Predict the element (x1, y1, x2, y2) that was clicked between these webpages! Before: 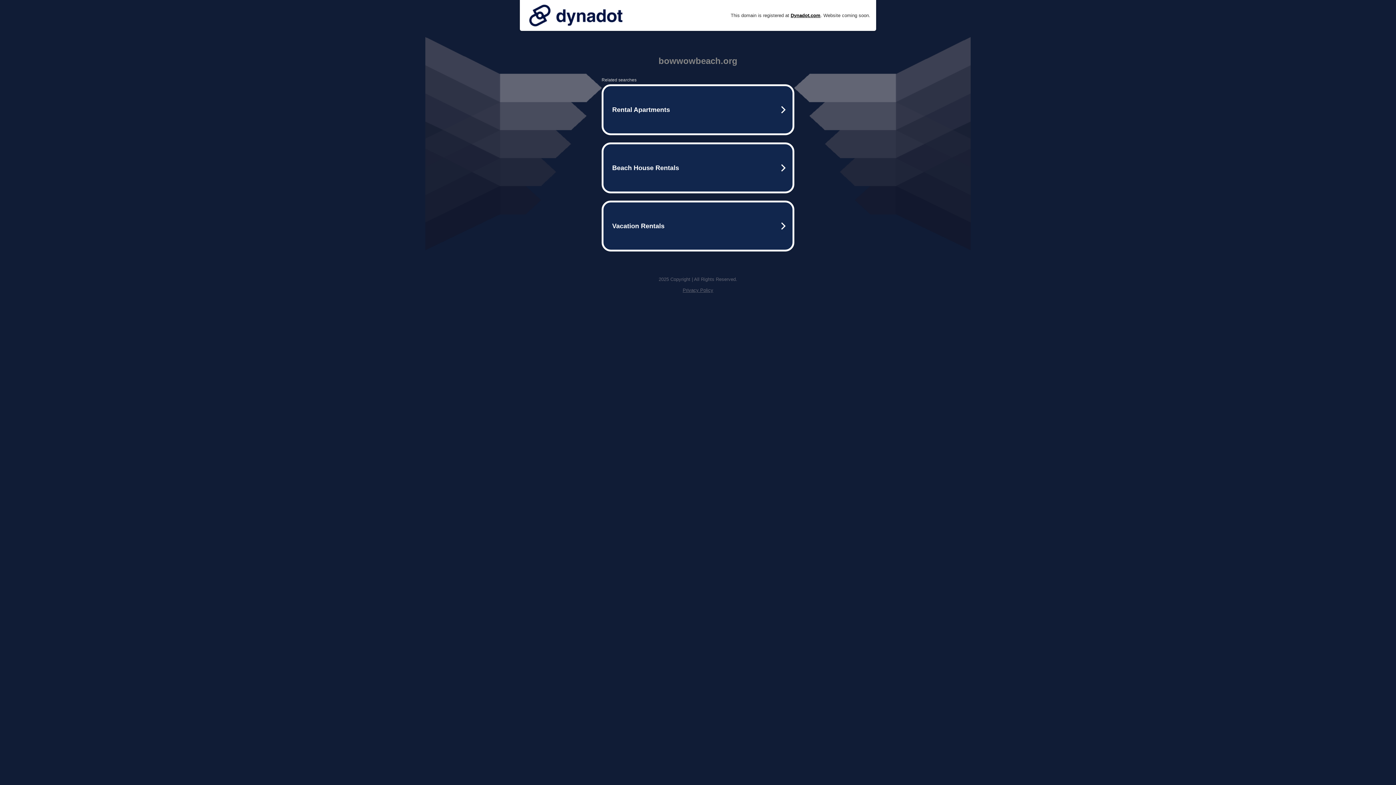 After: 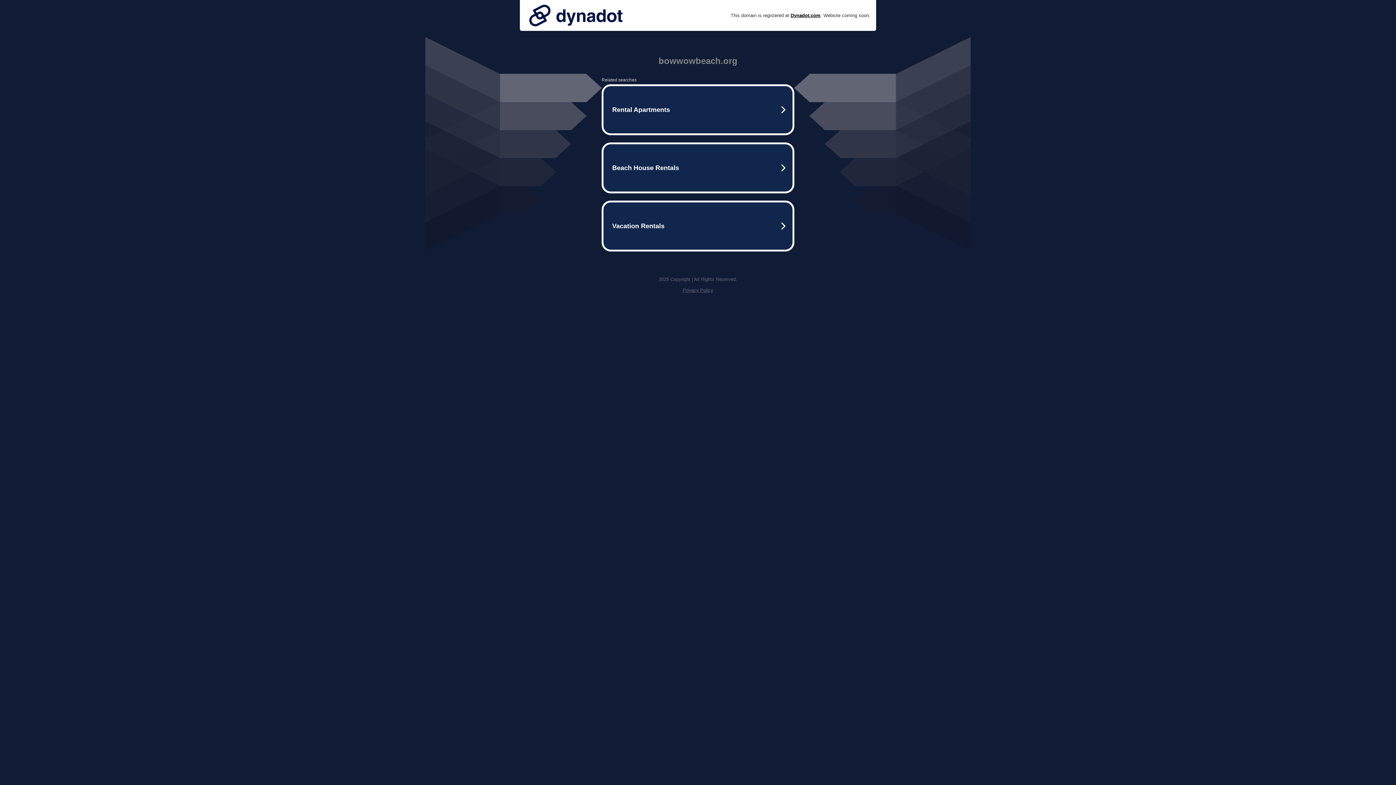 Action: bbox: (682, 287, 713, 293) label: Privacy Policy